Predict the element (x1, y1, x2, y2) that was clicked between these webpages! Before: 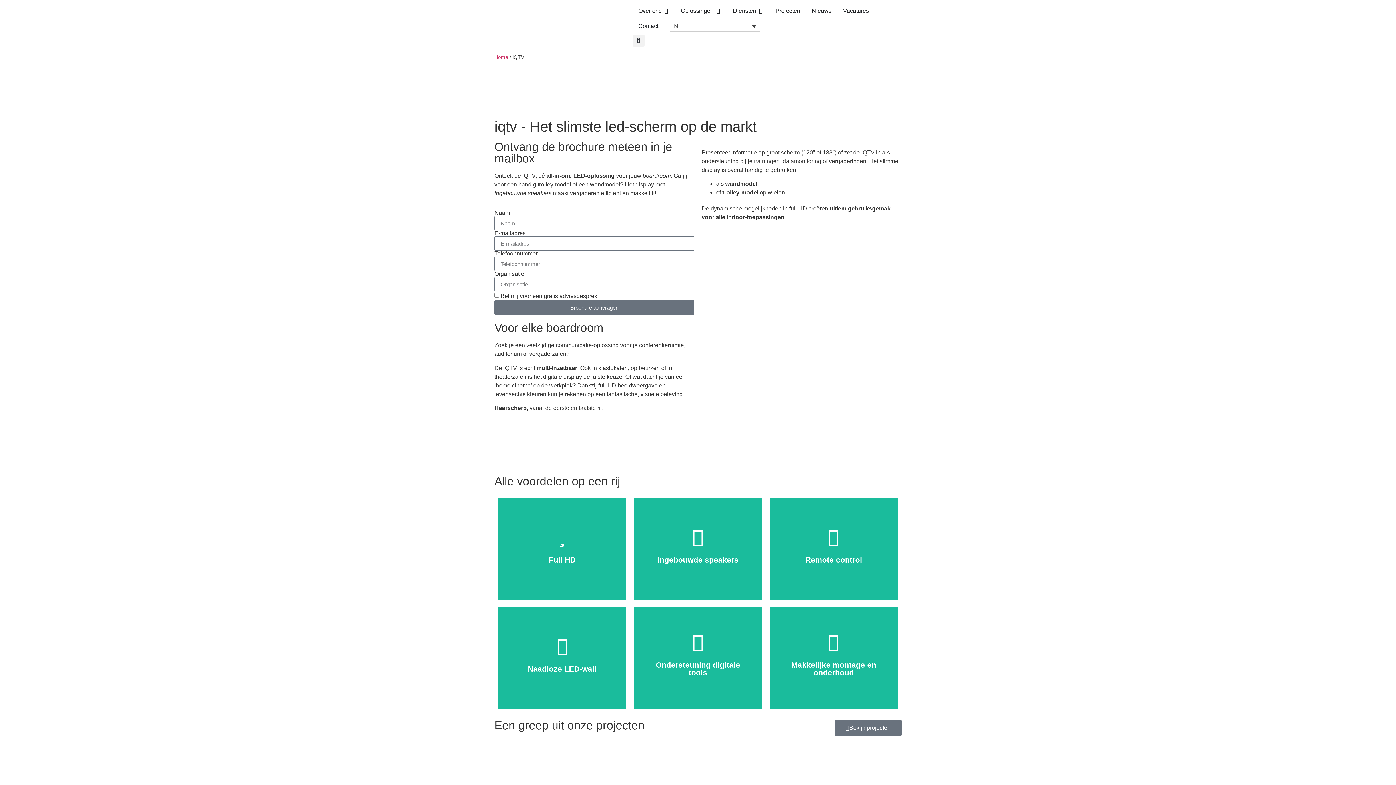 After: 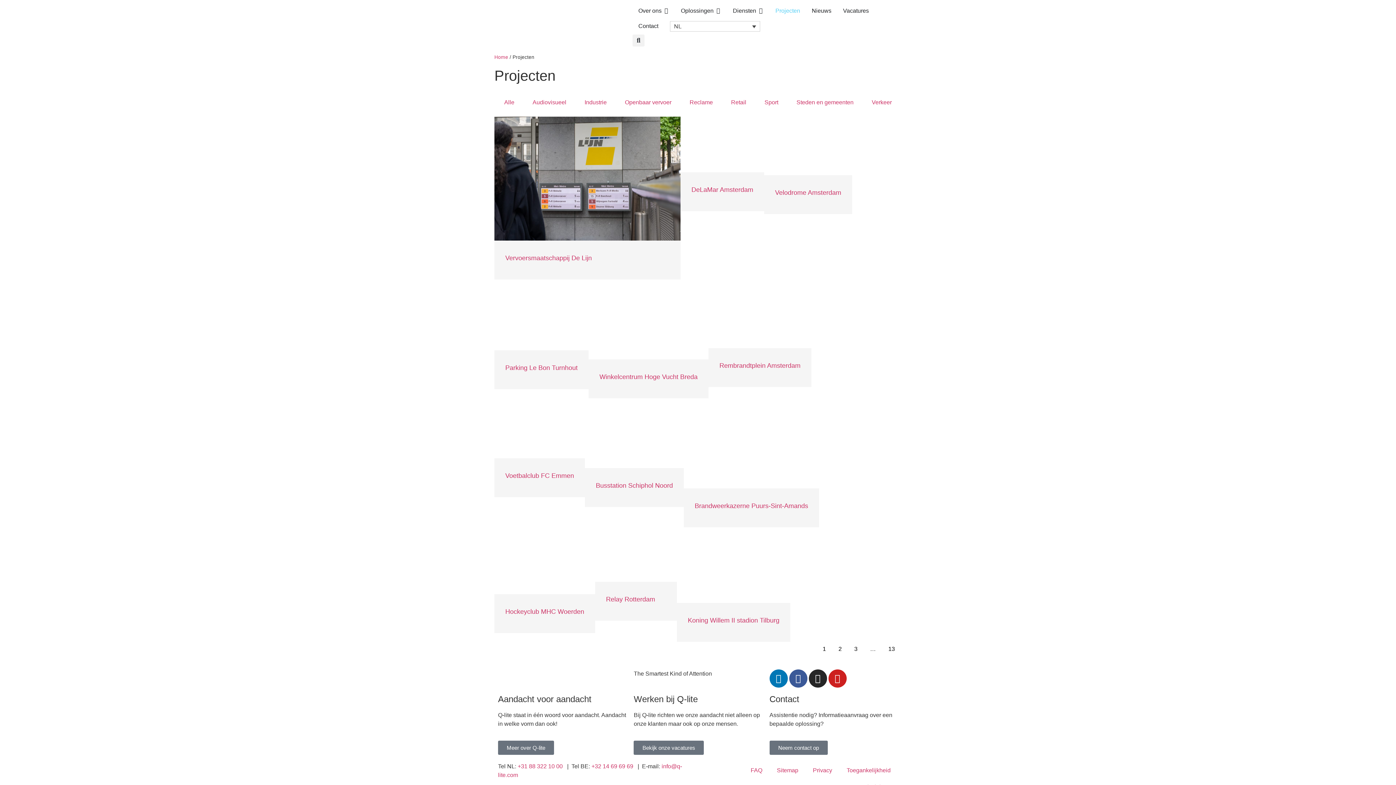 Action: bbox: (494, 719, 644, 732) label: Een greep uit onze projecten
